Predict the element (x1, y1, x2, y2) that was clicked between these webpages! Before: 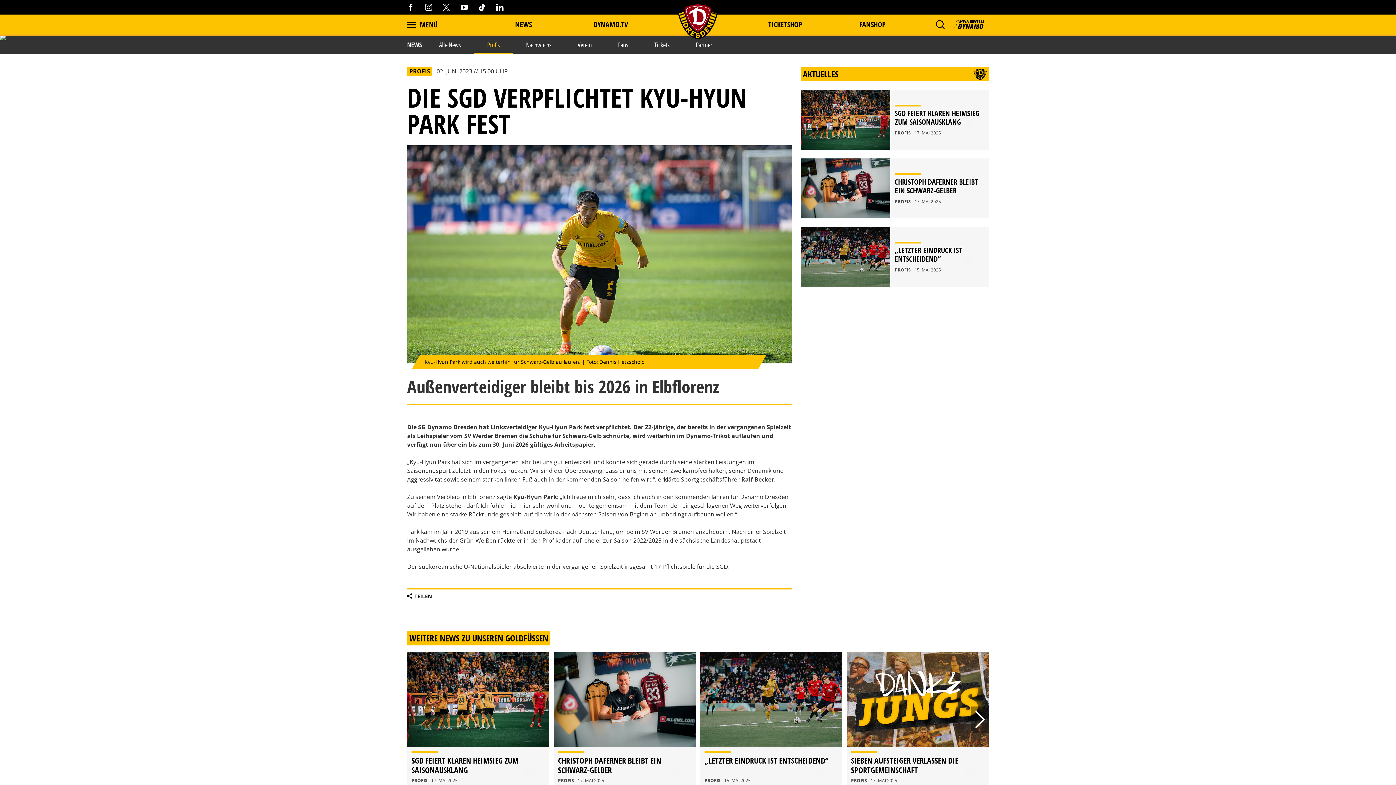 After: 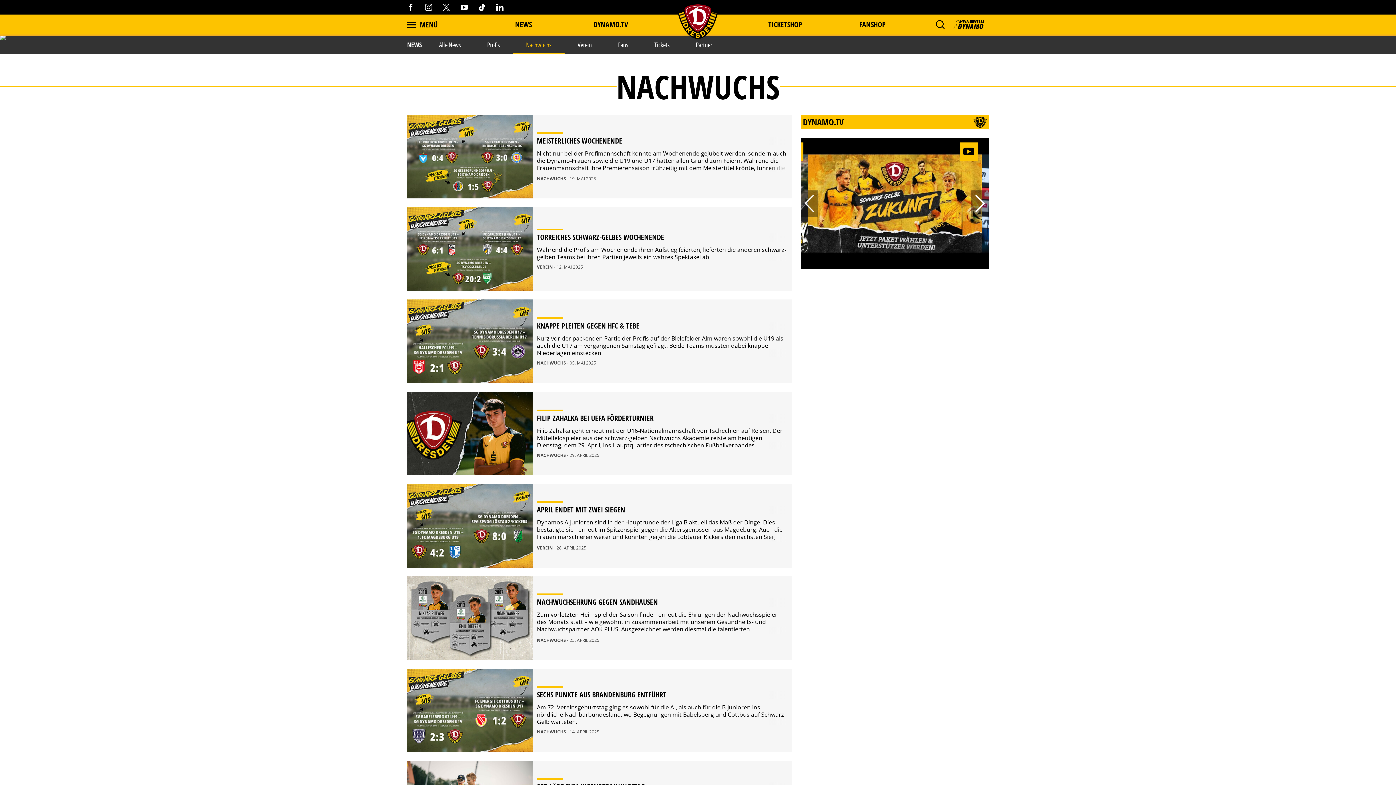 Action: bbox: (513, 35, 564, 53) label: Nachwuchs